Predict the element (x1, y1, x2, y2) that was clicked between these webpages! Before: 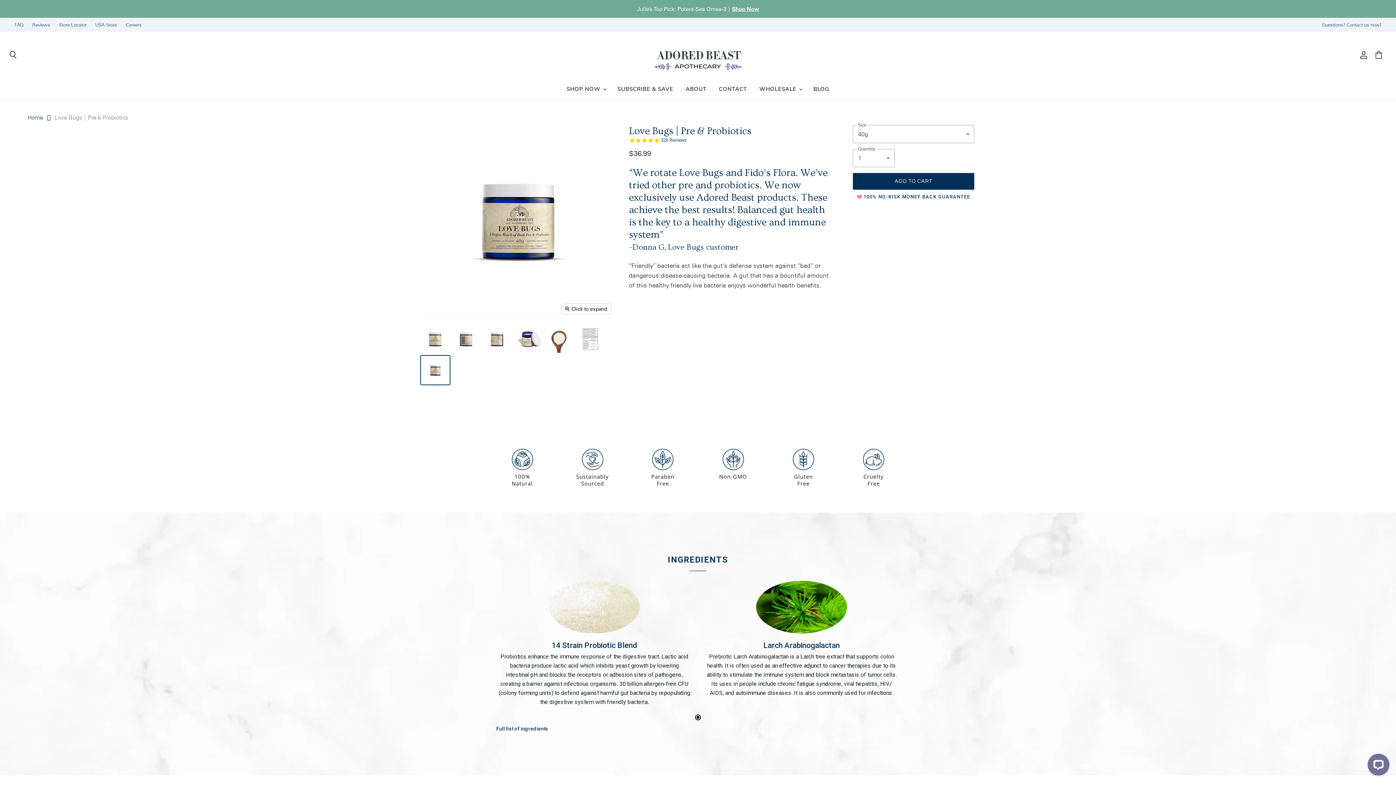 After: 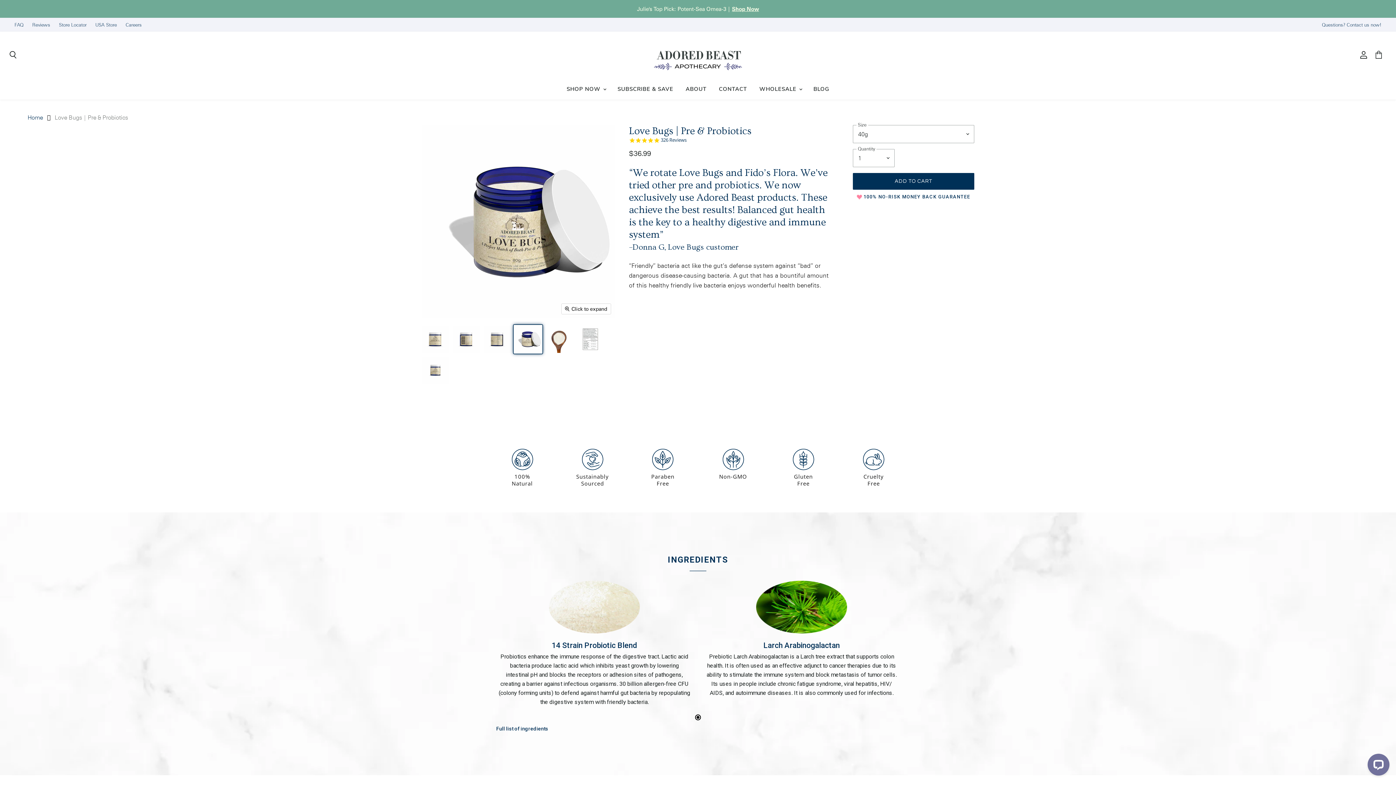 Action: label: Love Bugs | Pre & Probiotics thumbnail bbox: (513, 324, 542, 353)